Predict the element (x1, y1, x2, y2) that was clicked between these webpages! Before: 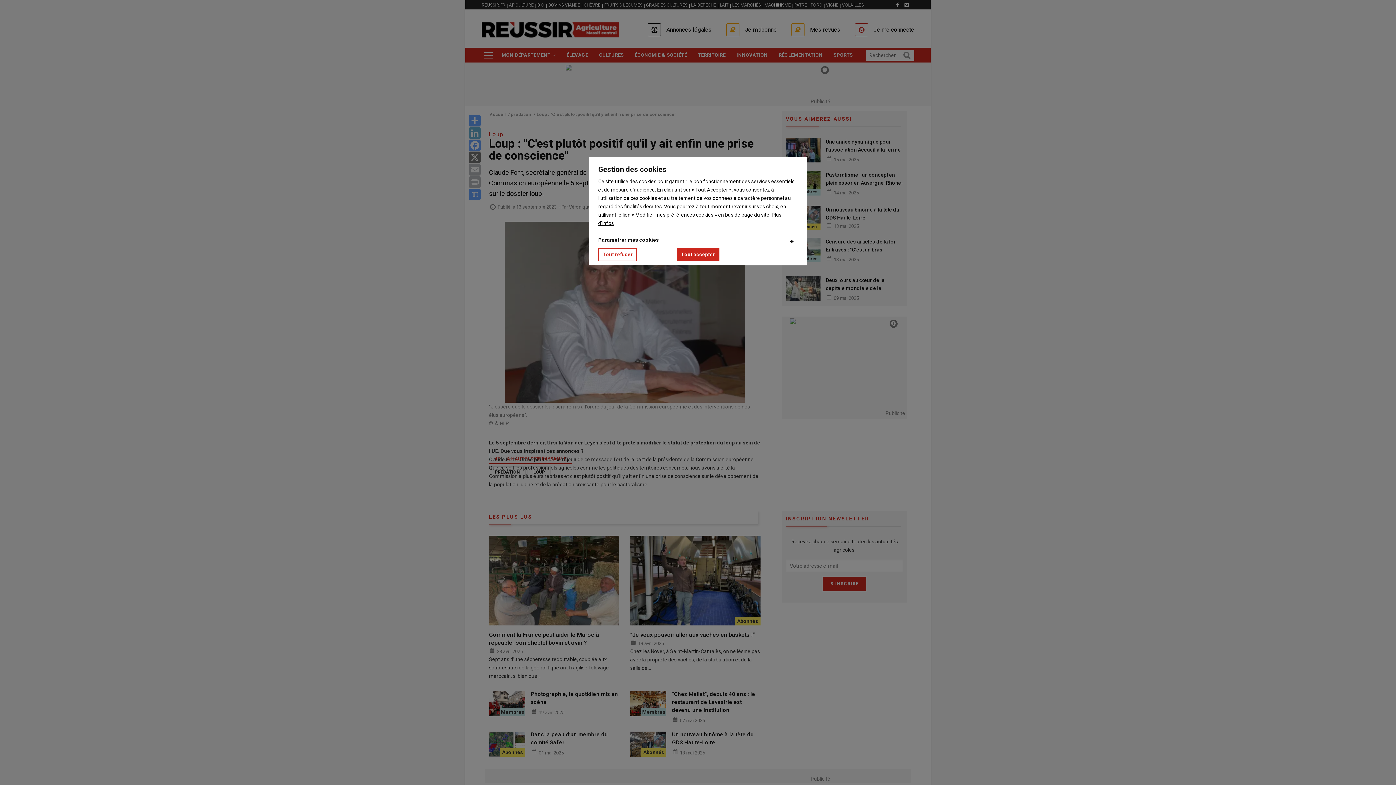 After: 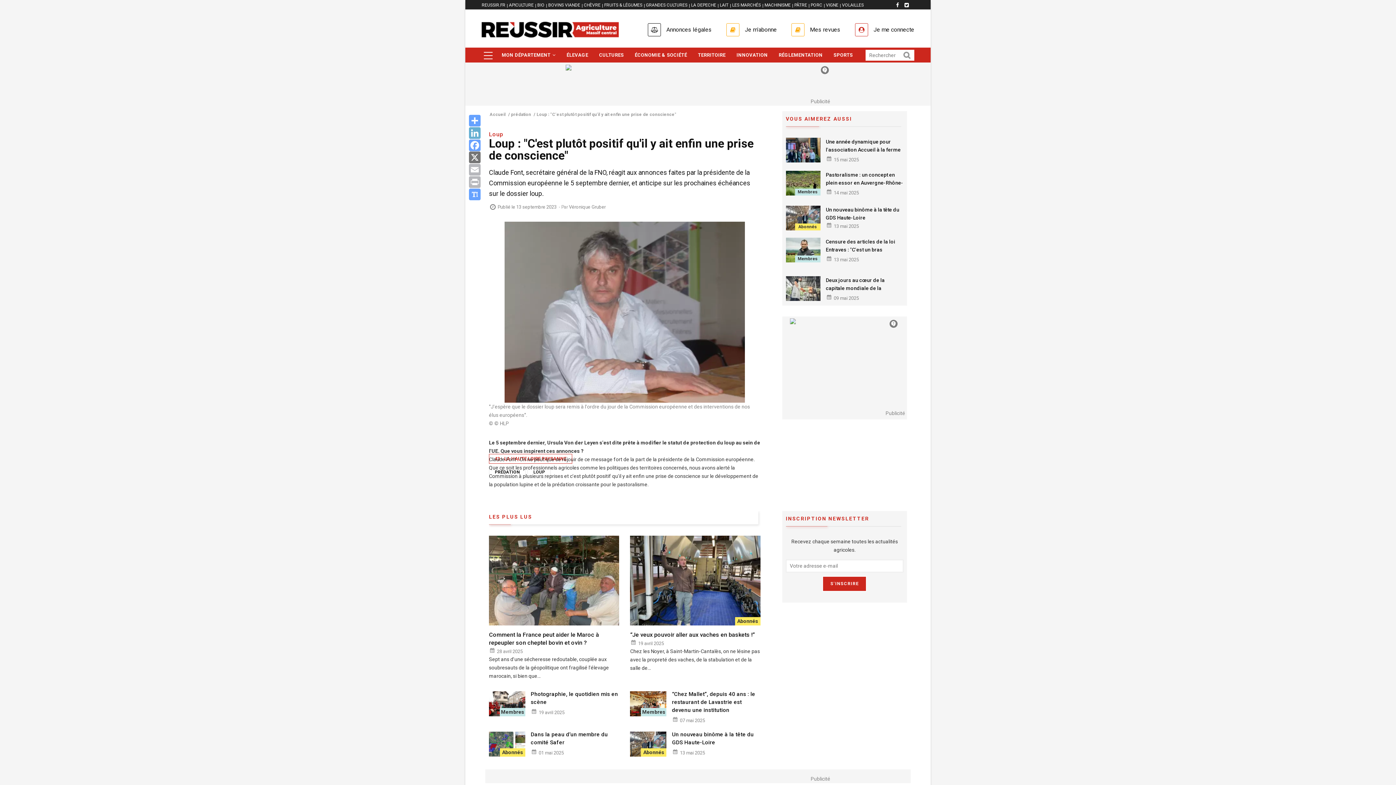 Action: label: Tout accepter bbox: (676, 248, 719, 261)